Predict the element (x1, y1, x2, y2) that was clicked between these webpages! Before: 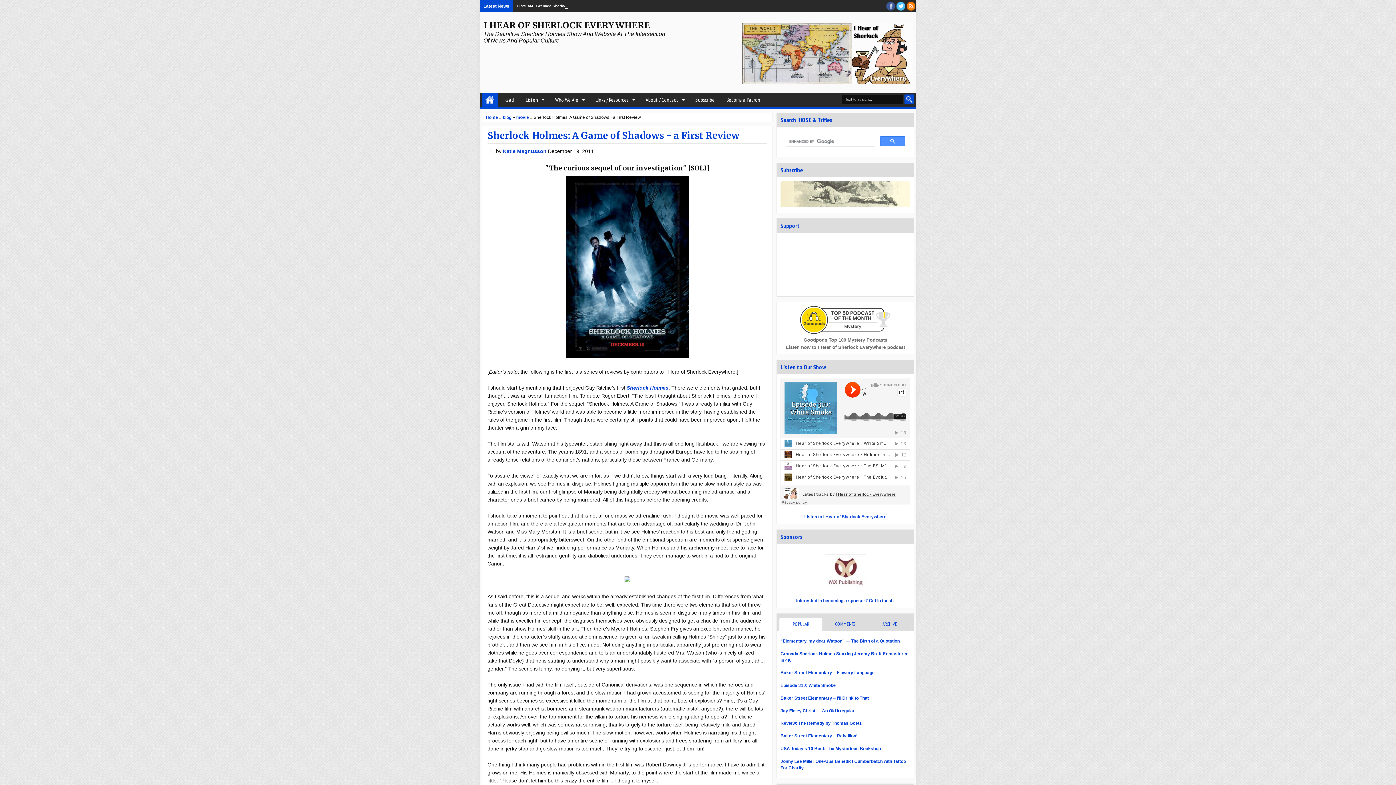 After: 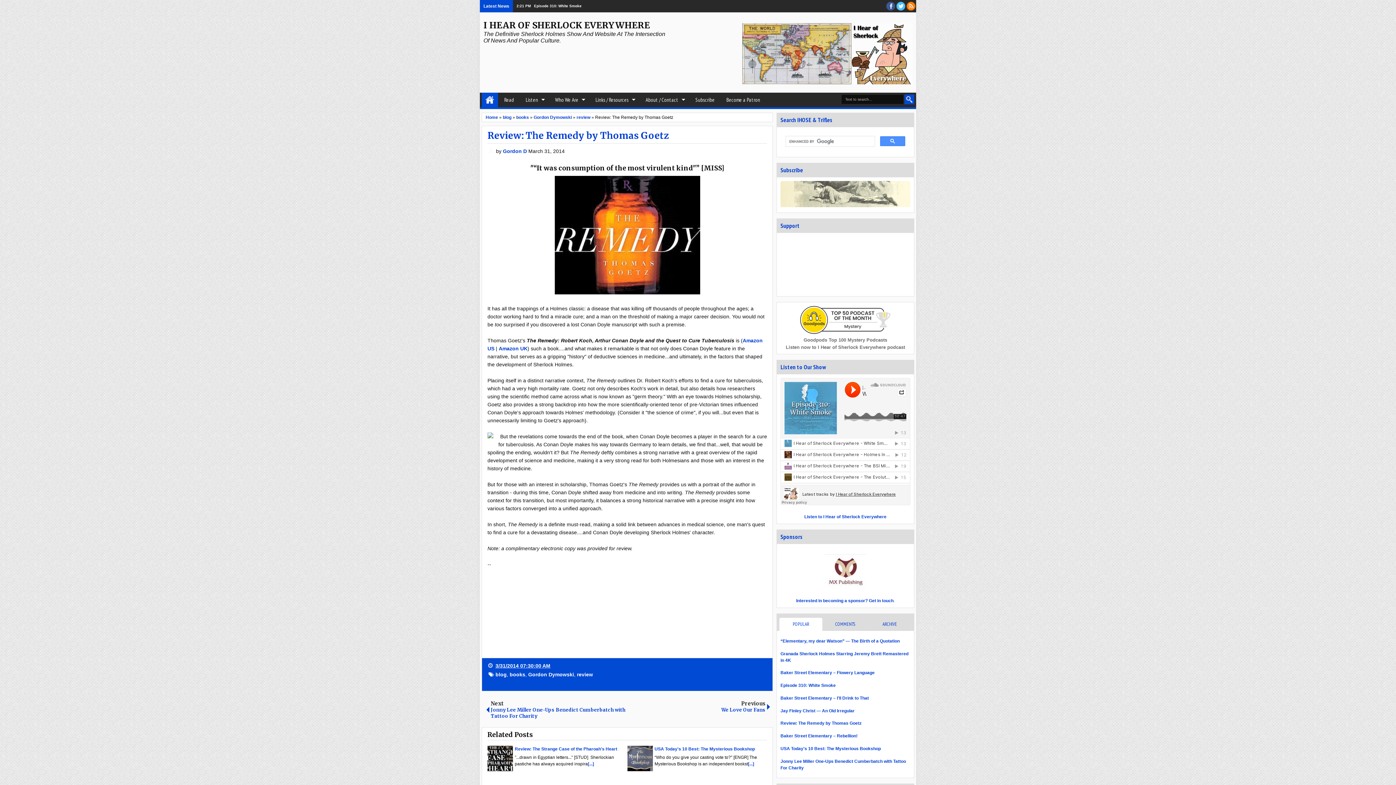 Action: label: Review: The Remedy by Thomas Goetz bbox: (780, 721, 861, 726)